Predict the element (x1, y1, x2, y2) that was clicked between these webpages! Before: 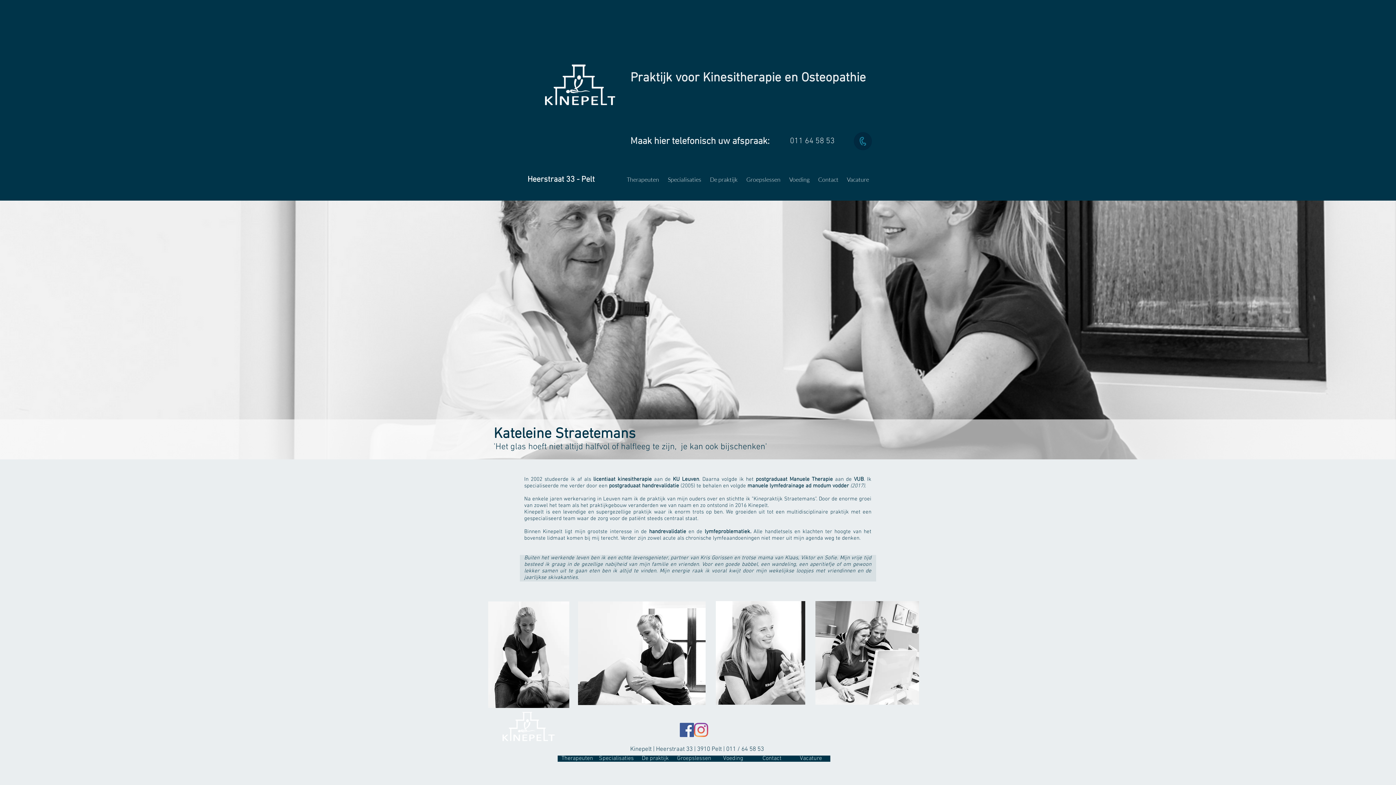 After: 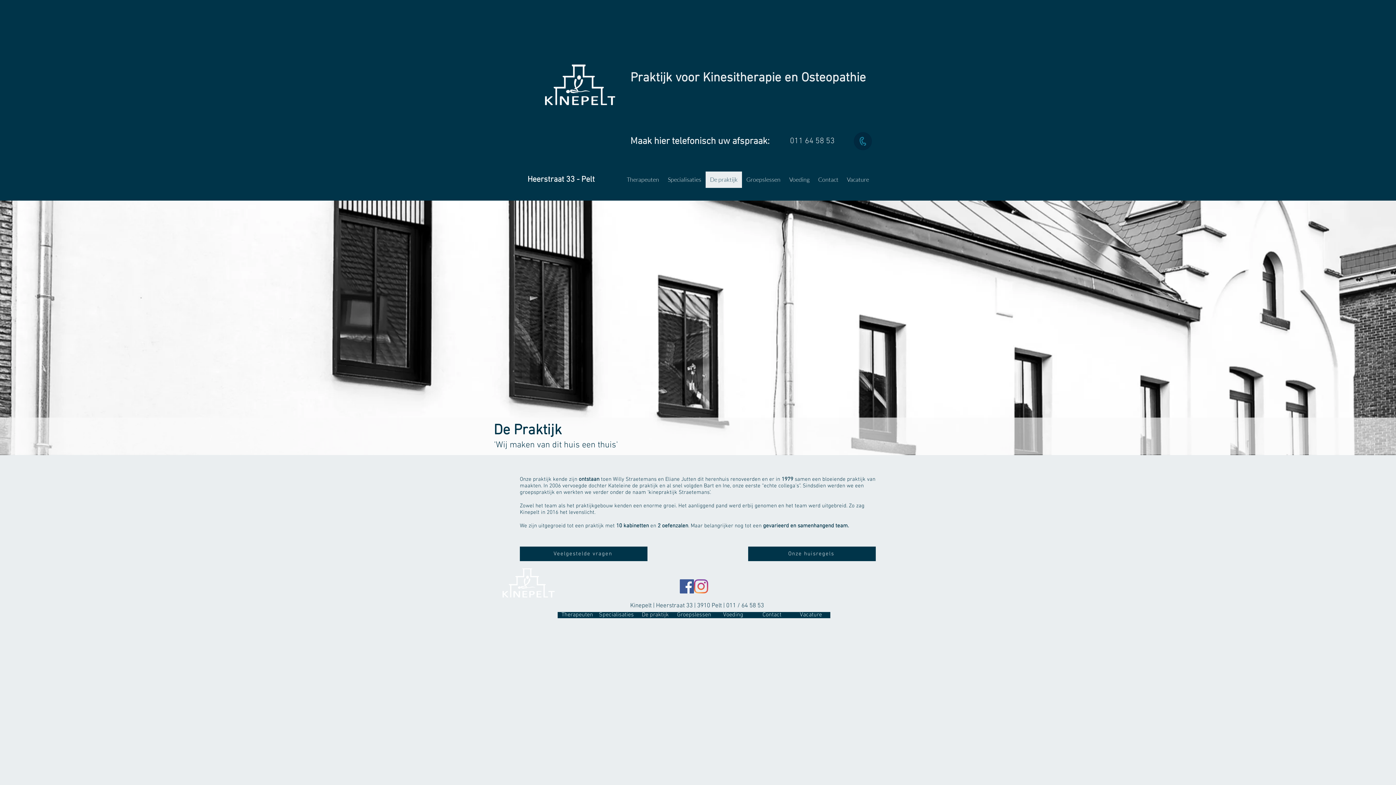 Action: label: De praktijk bbox: (705, 171, 742, 188)